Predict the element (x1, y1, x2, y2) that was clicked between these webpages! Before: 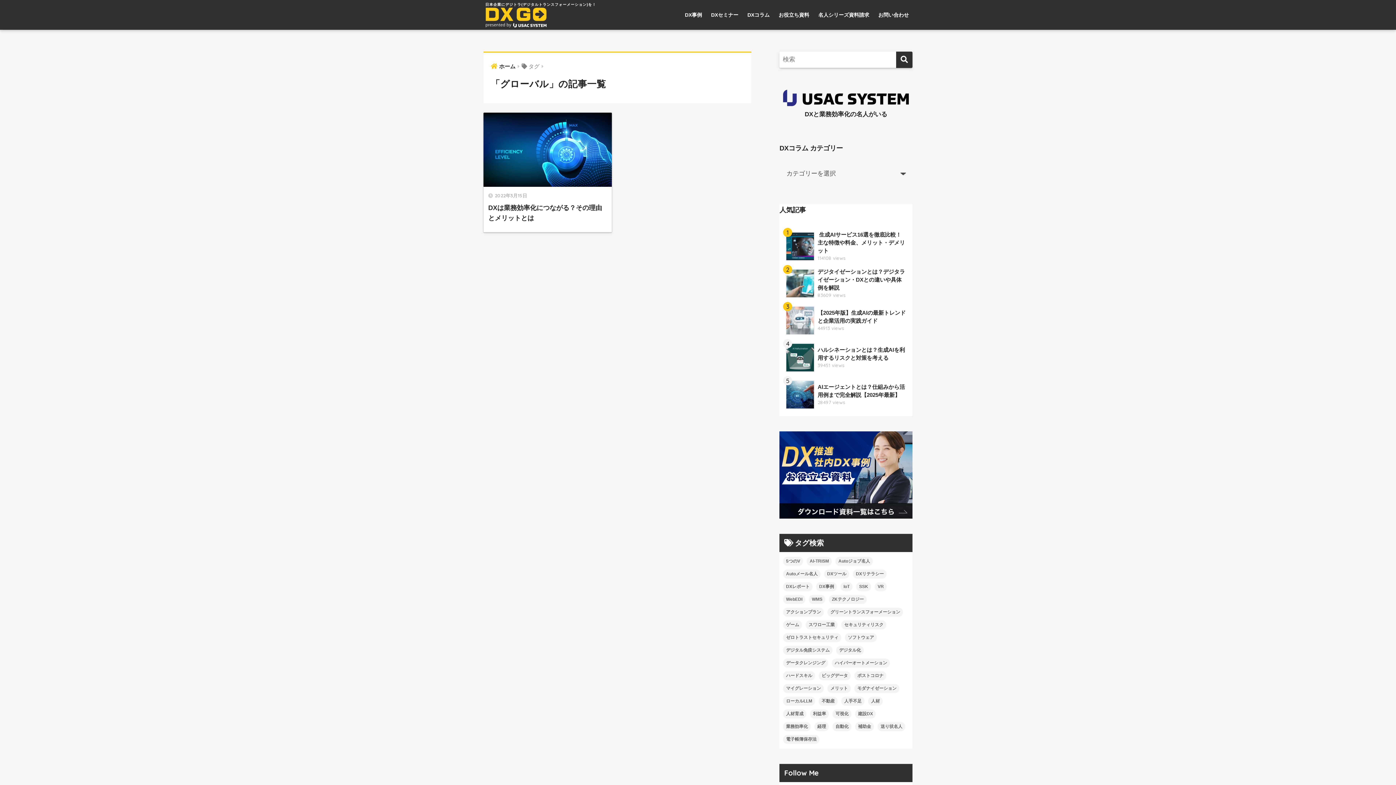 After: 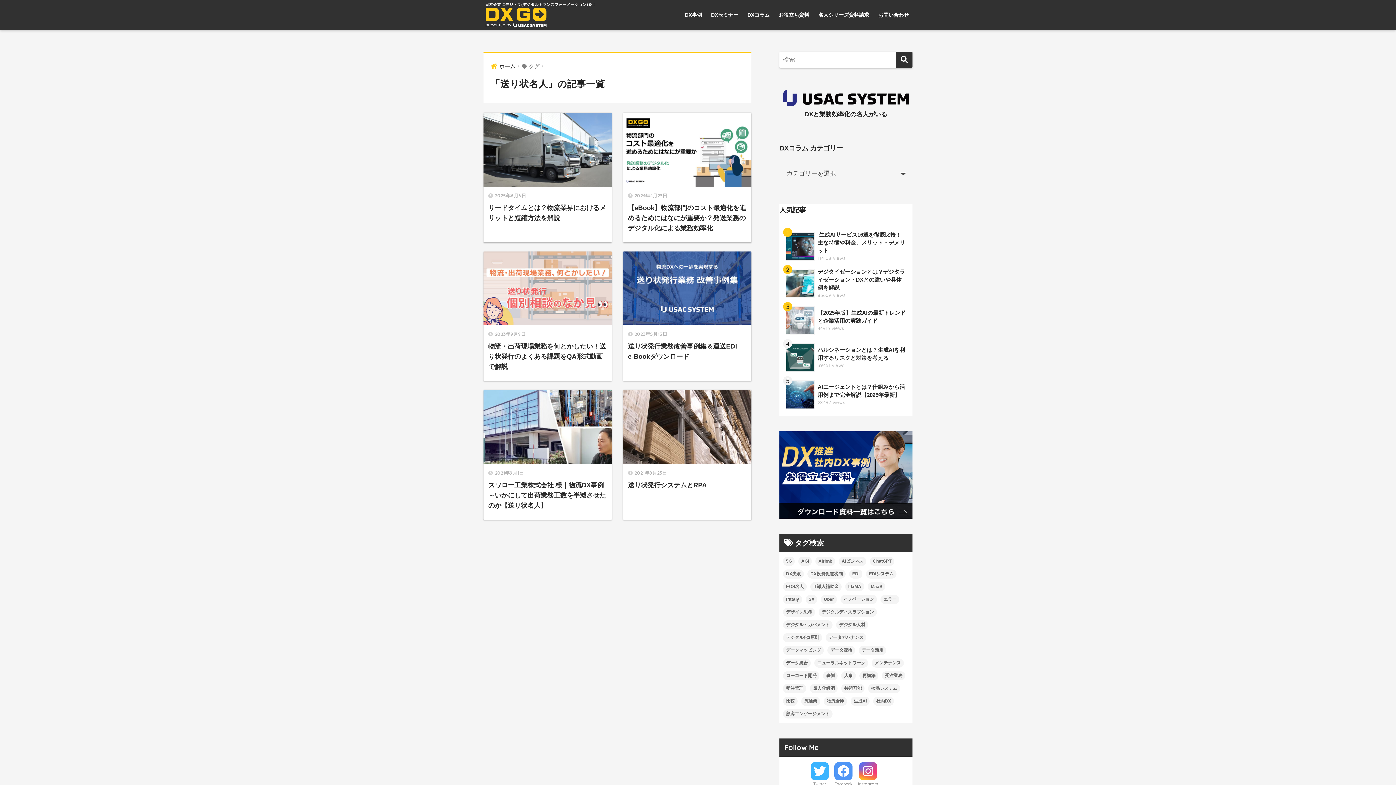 Action: label: 送り状名人 (6個の項目) bbox: (877, 722, 905, 731)